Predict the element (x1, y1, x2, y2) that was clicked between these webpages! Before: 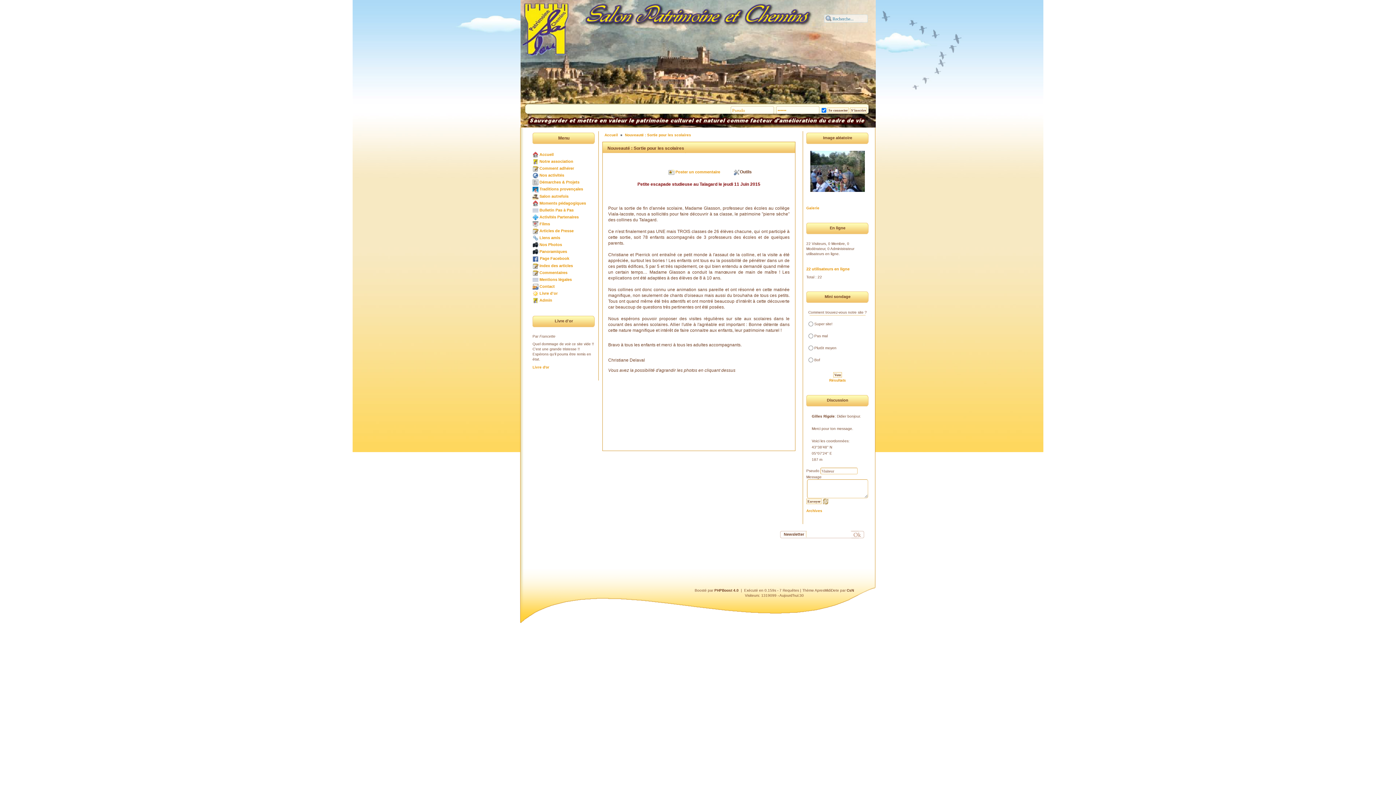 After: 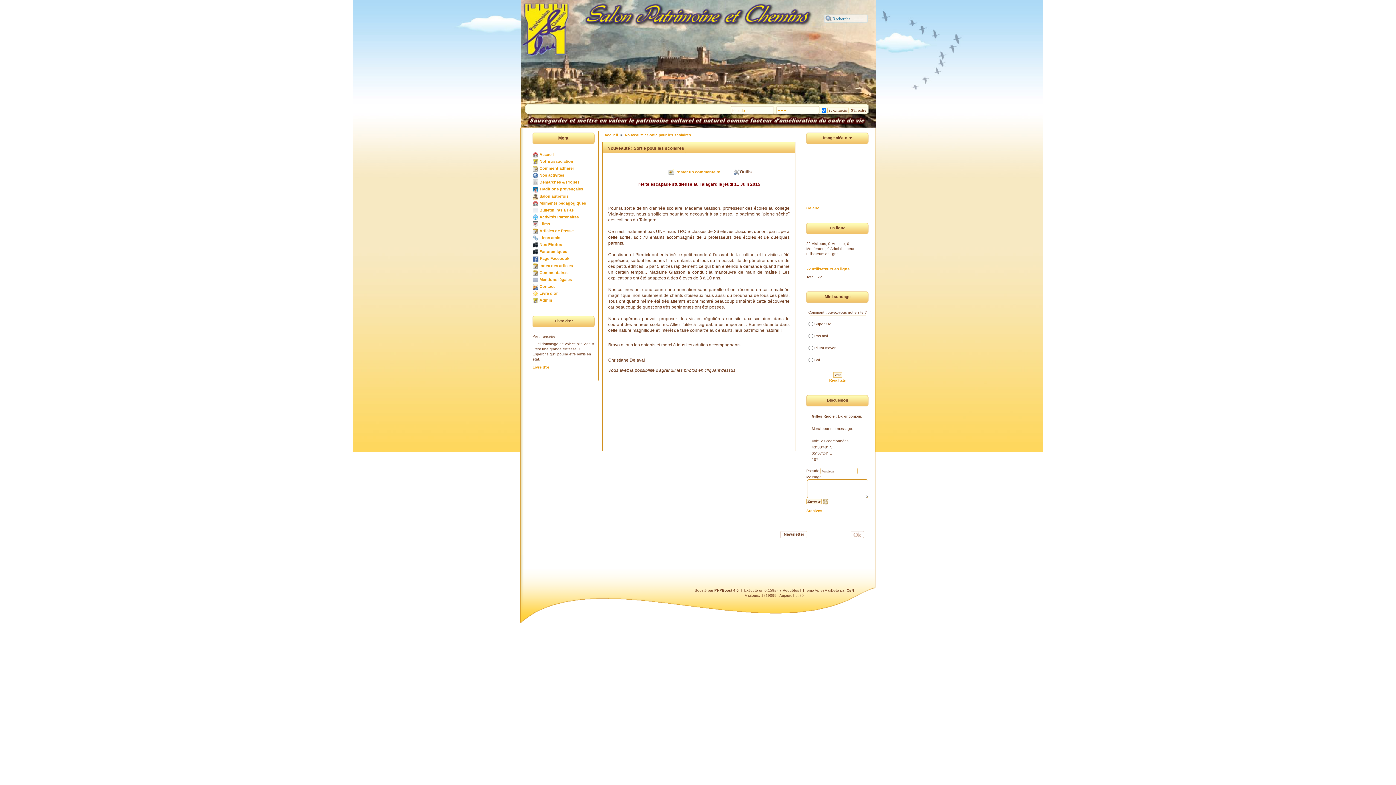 Action: bbox: (822, 499, 828, 503)